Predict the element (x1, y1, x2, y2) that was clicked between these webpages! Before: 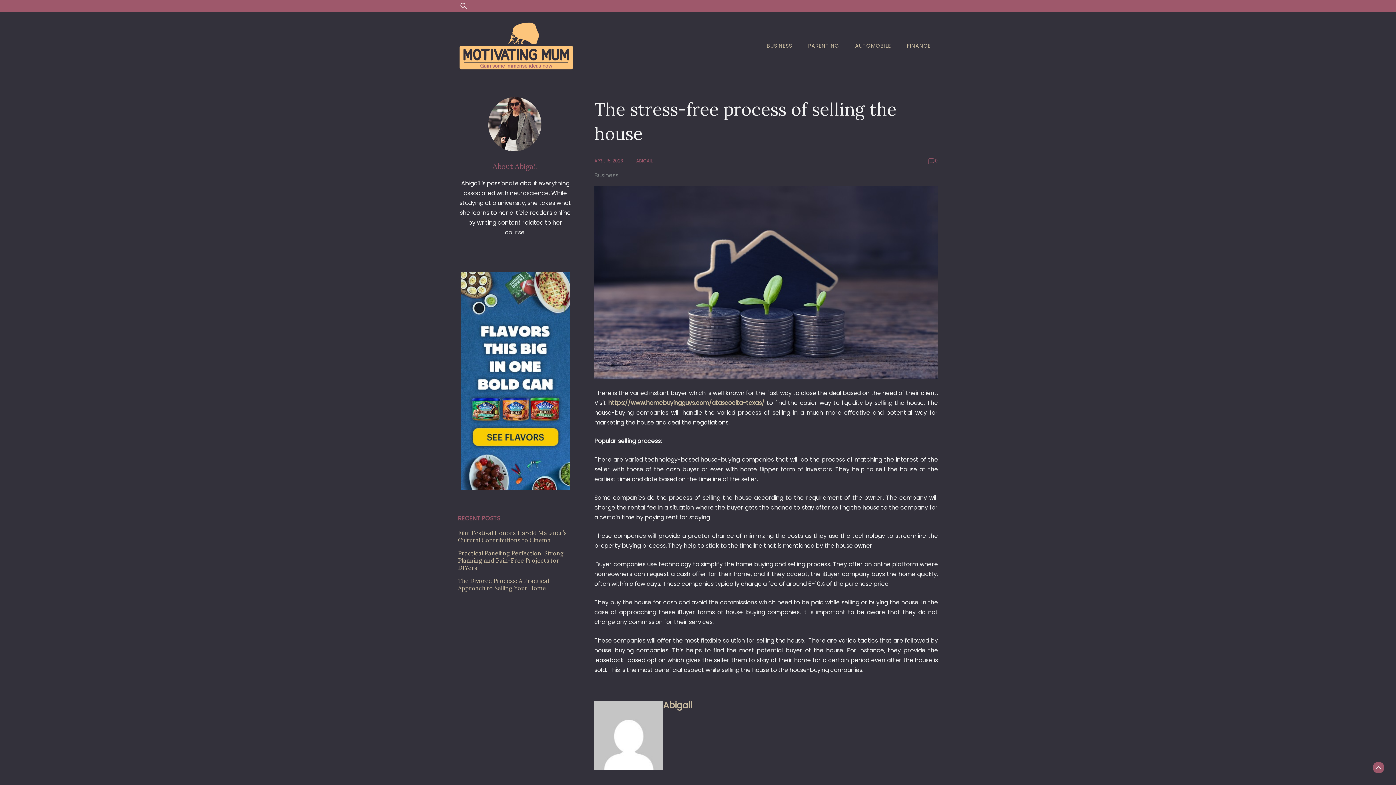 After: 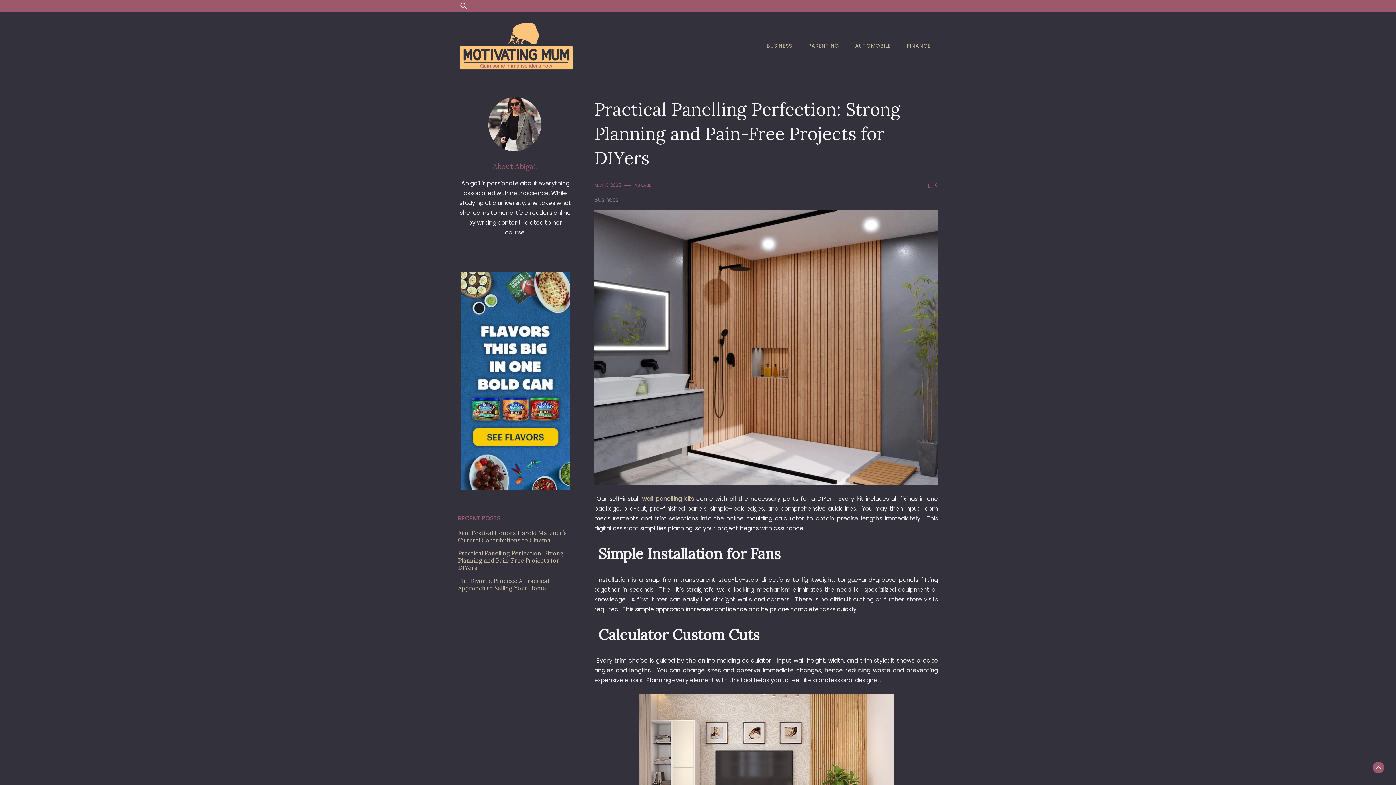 Action: label: Practical Panelling Perfection: Strong Planning and Pain-Free Projects for DIYers bbox: (458, 549, 564, 571)